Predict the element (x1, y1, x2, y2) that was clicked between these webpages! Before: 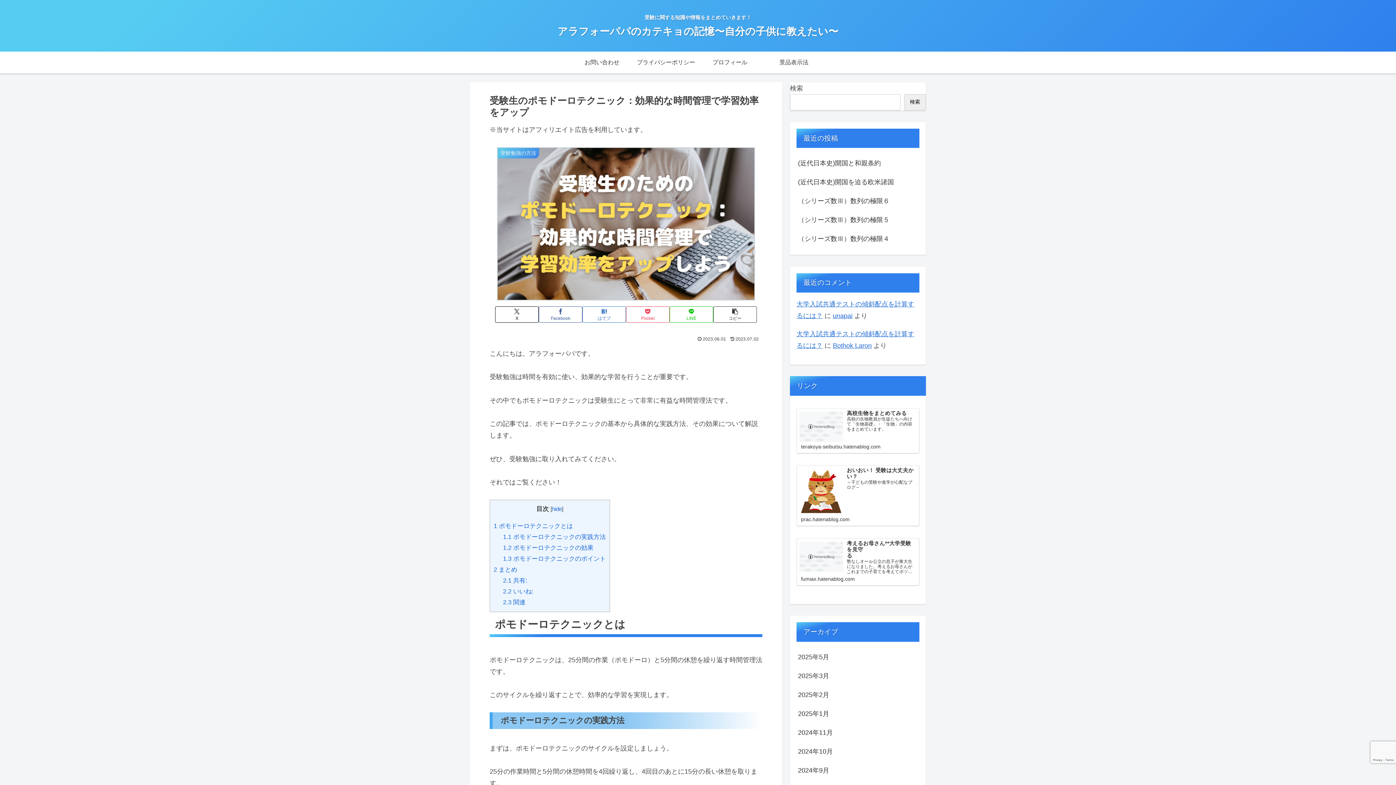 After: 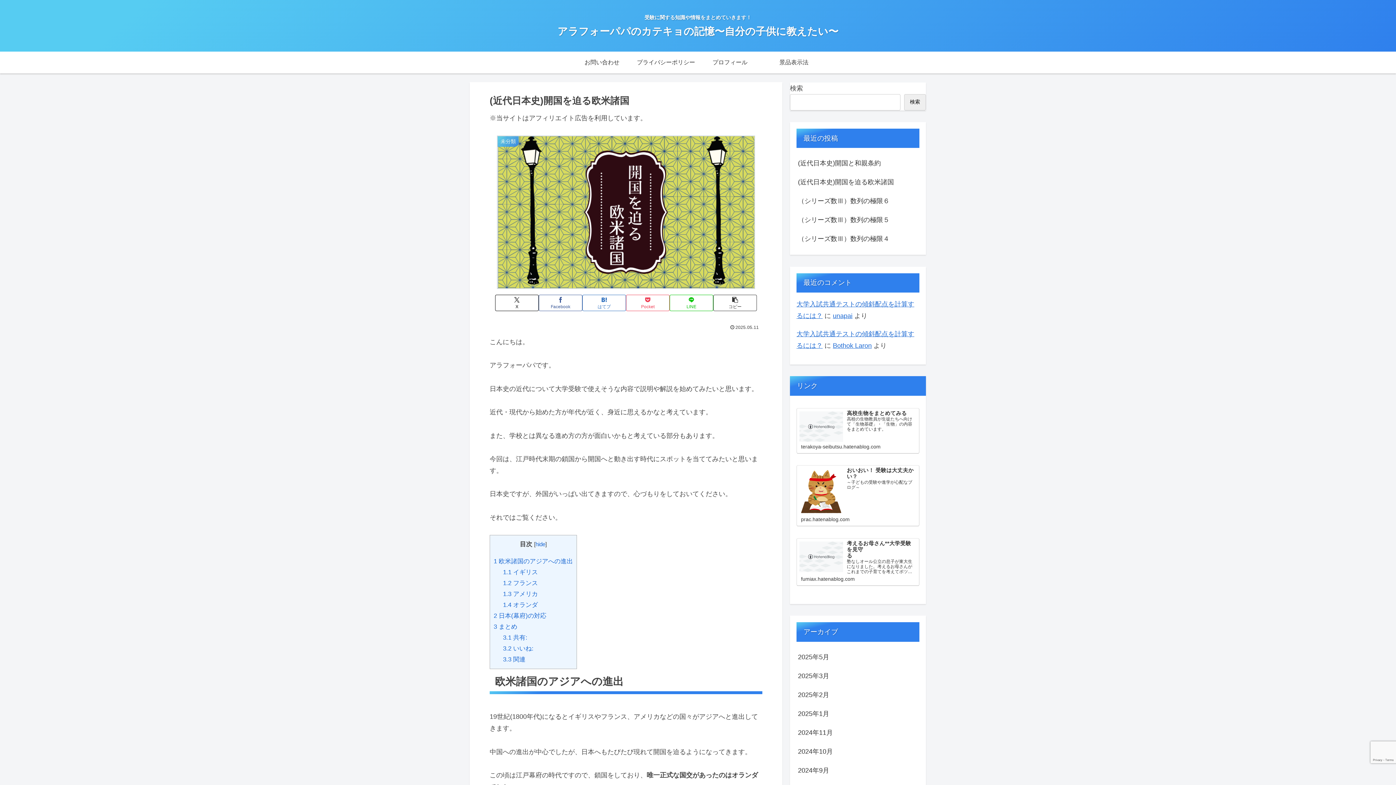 Action: label: (近代日本史)開国を迫る欧米諸国 bbox: (796, 172, 919, 191)